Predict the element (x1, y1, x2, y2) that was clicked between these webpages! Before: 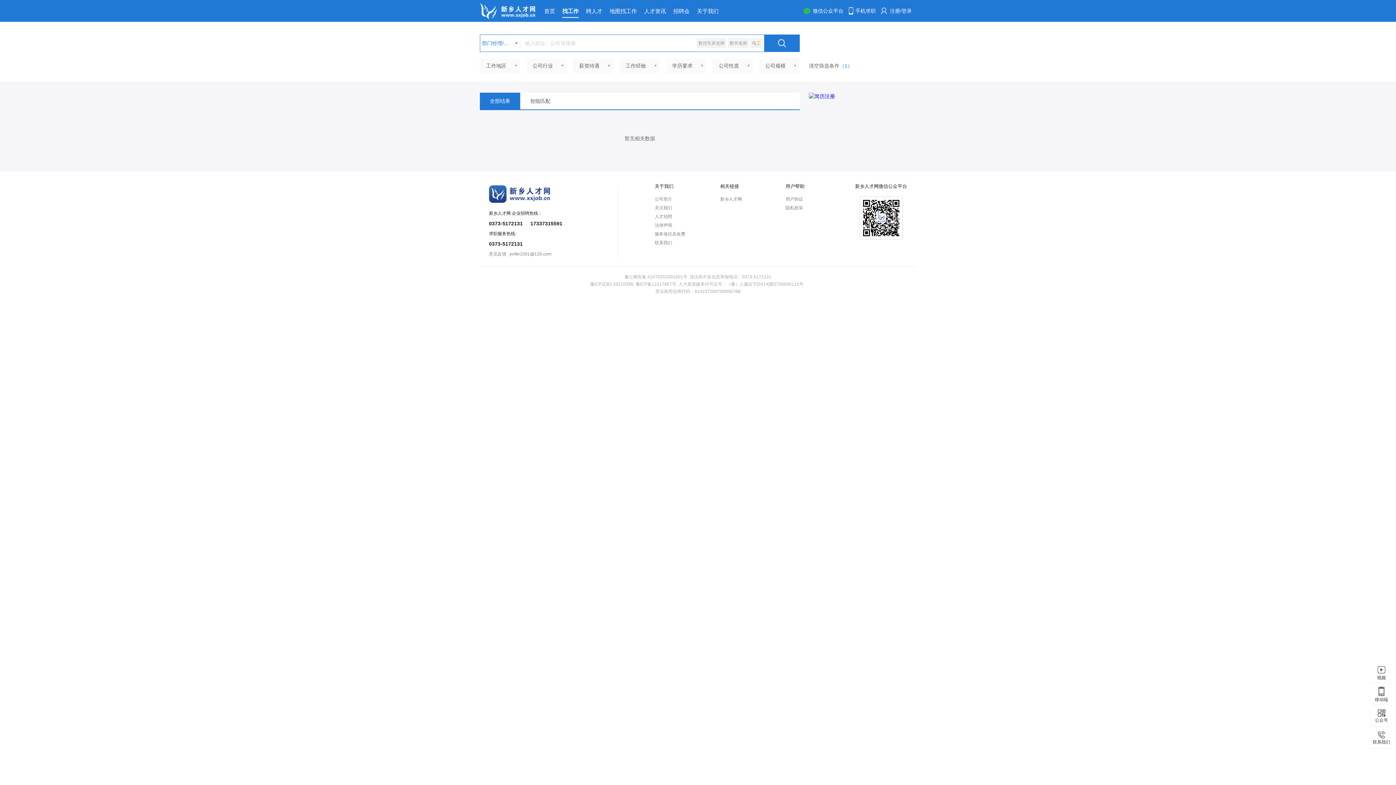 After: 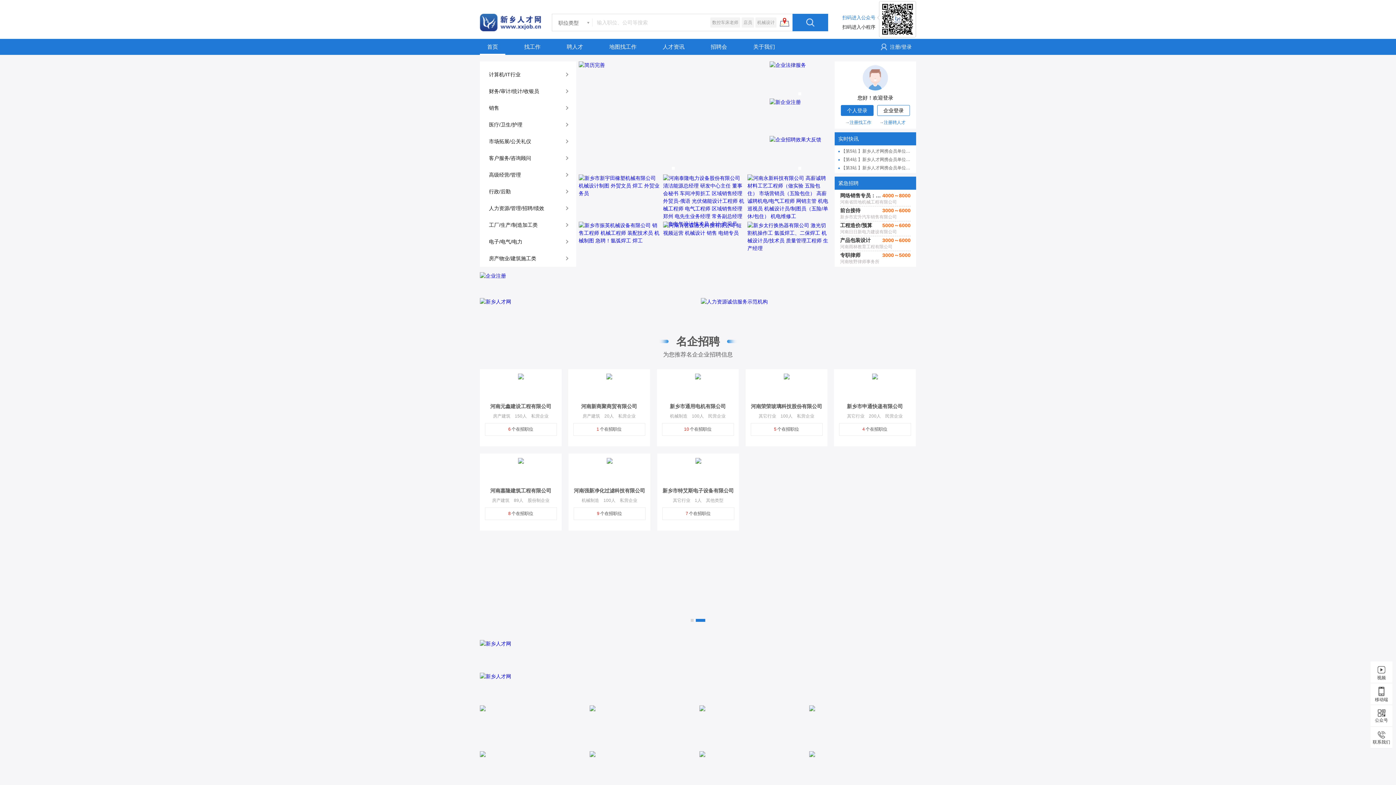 Action: label: 新乡人才网 bbox: (720, 196, 742, 201)